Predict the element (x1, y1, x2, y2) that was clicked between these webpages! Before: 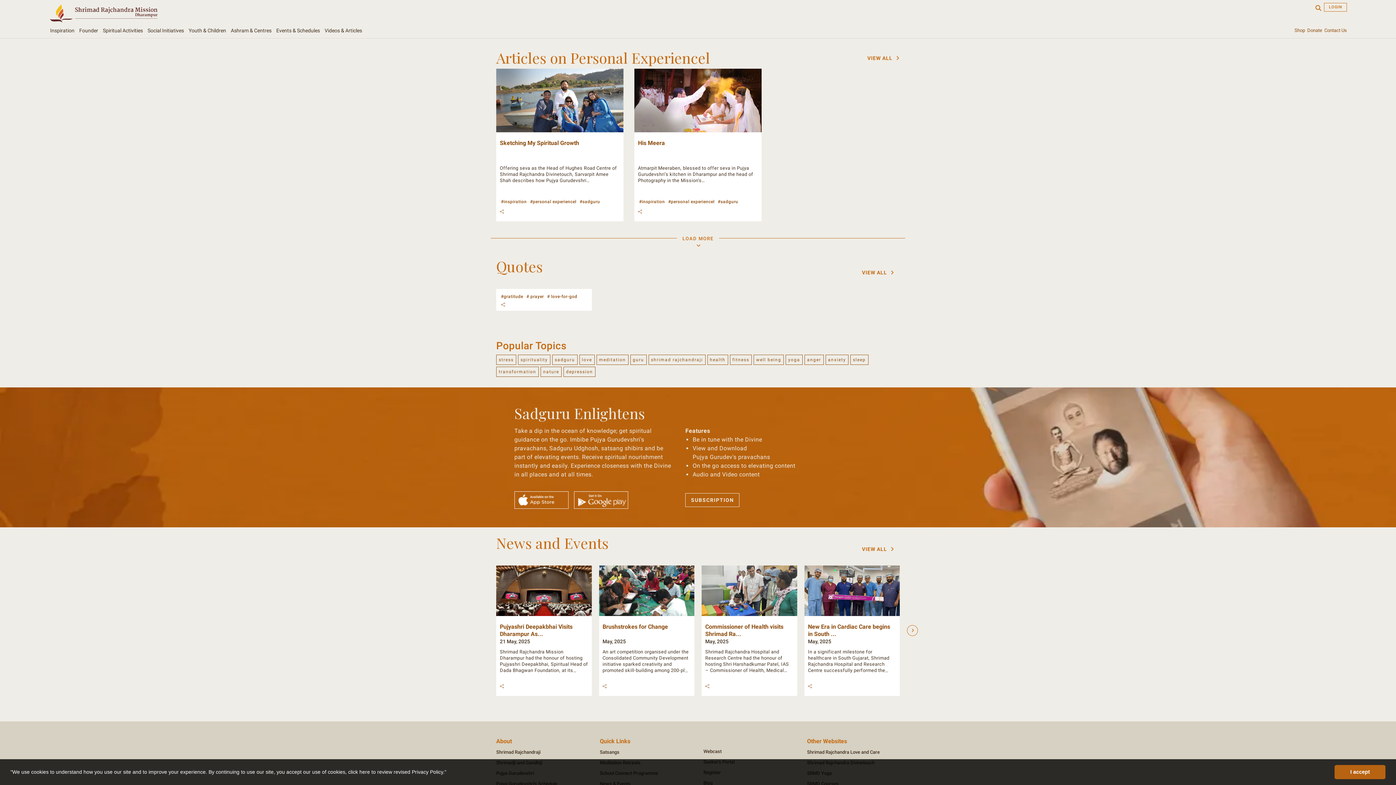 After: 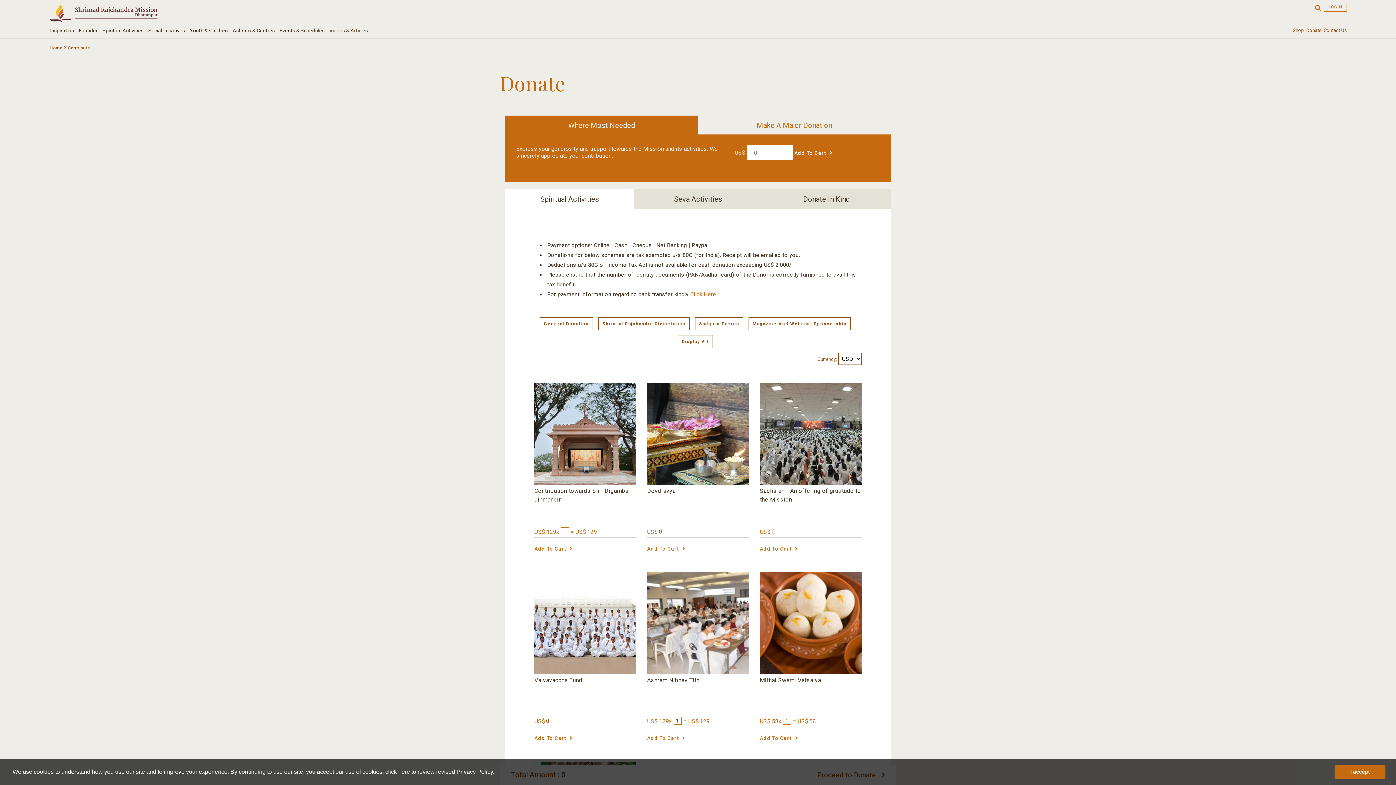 Action: label: Donate bbox: (1307, 23, 1322, 38)